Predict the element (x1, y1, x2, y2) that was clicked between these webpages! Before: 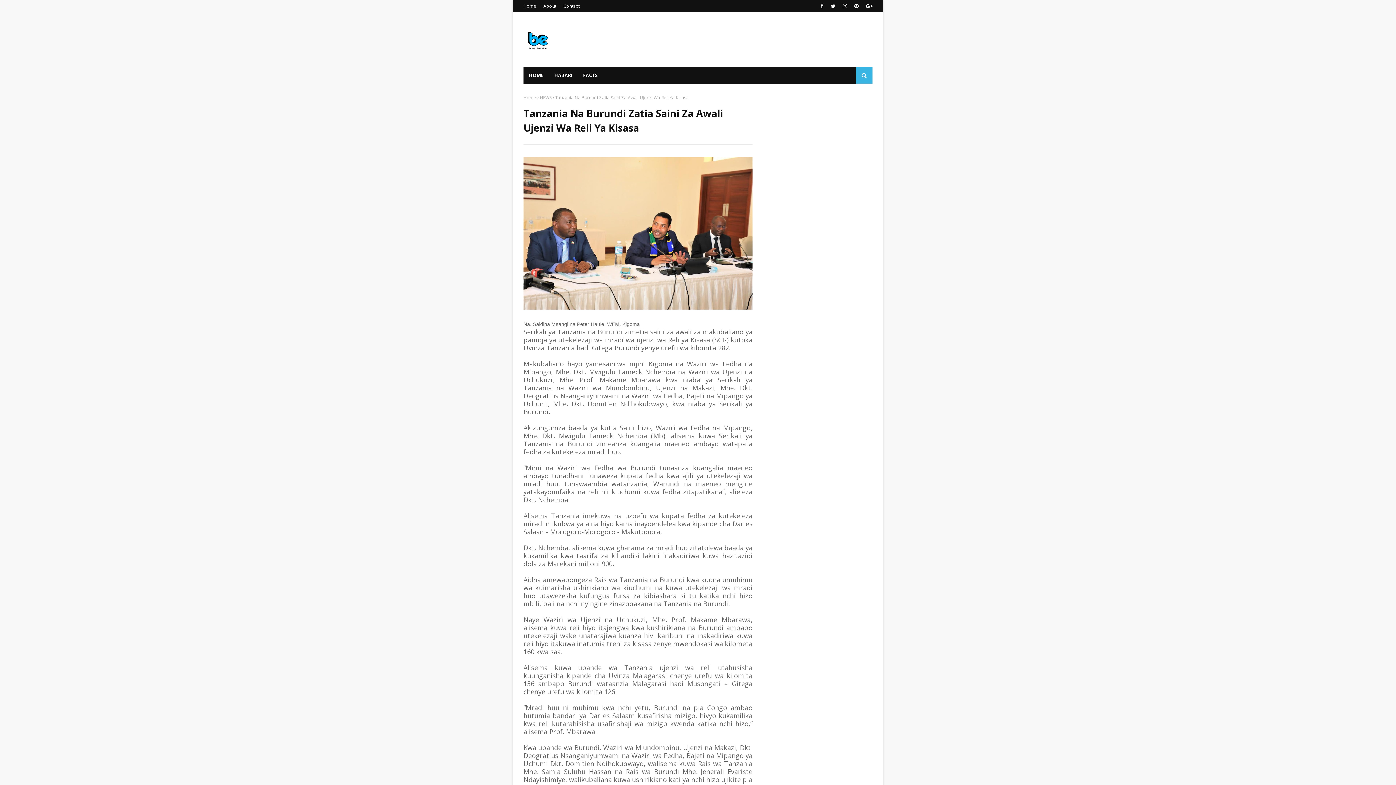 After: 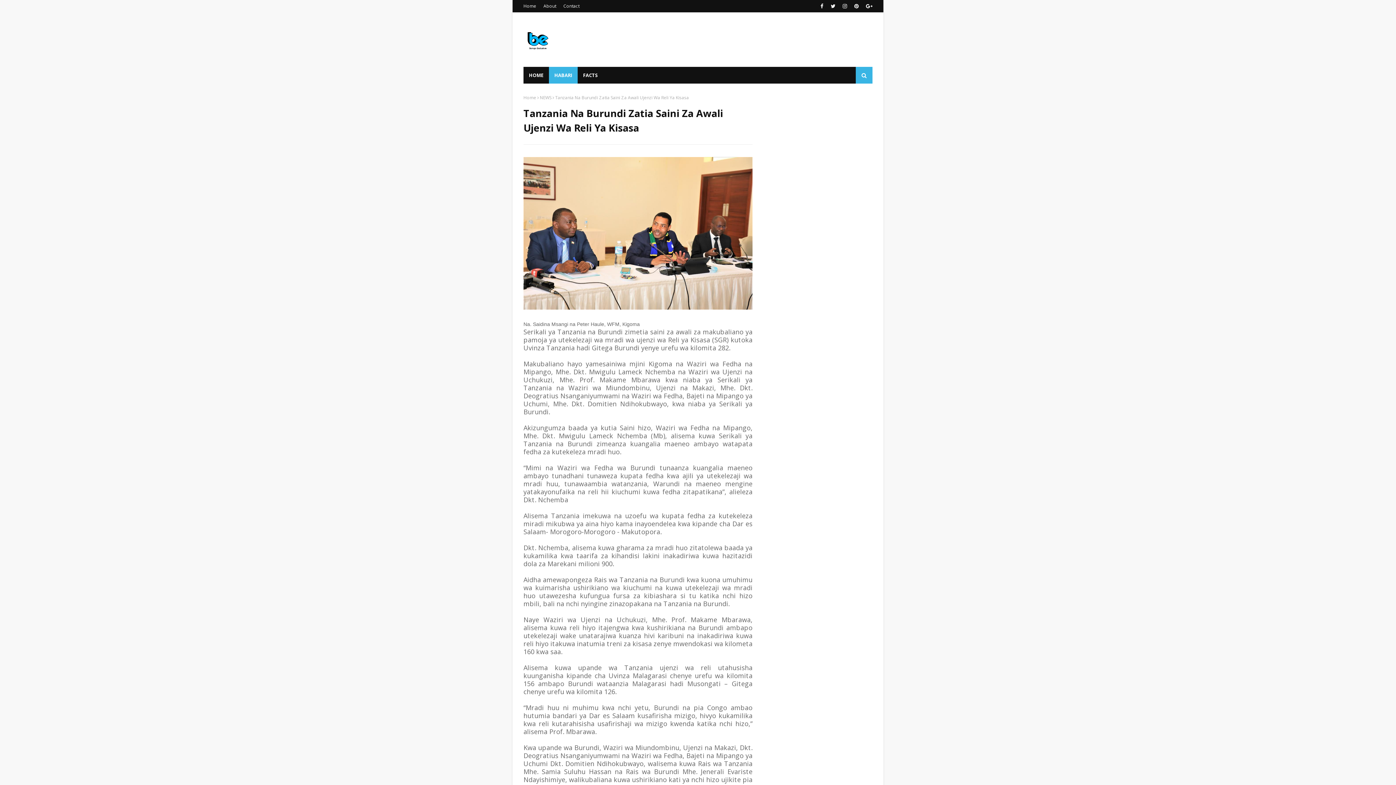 Action: bbox: (549, 66, 577, 83) label: HABARI